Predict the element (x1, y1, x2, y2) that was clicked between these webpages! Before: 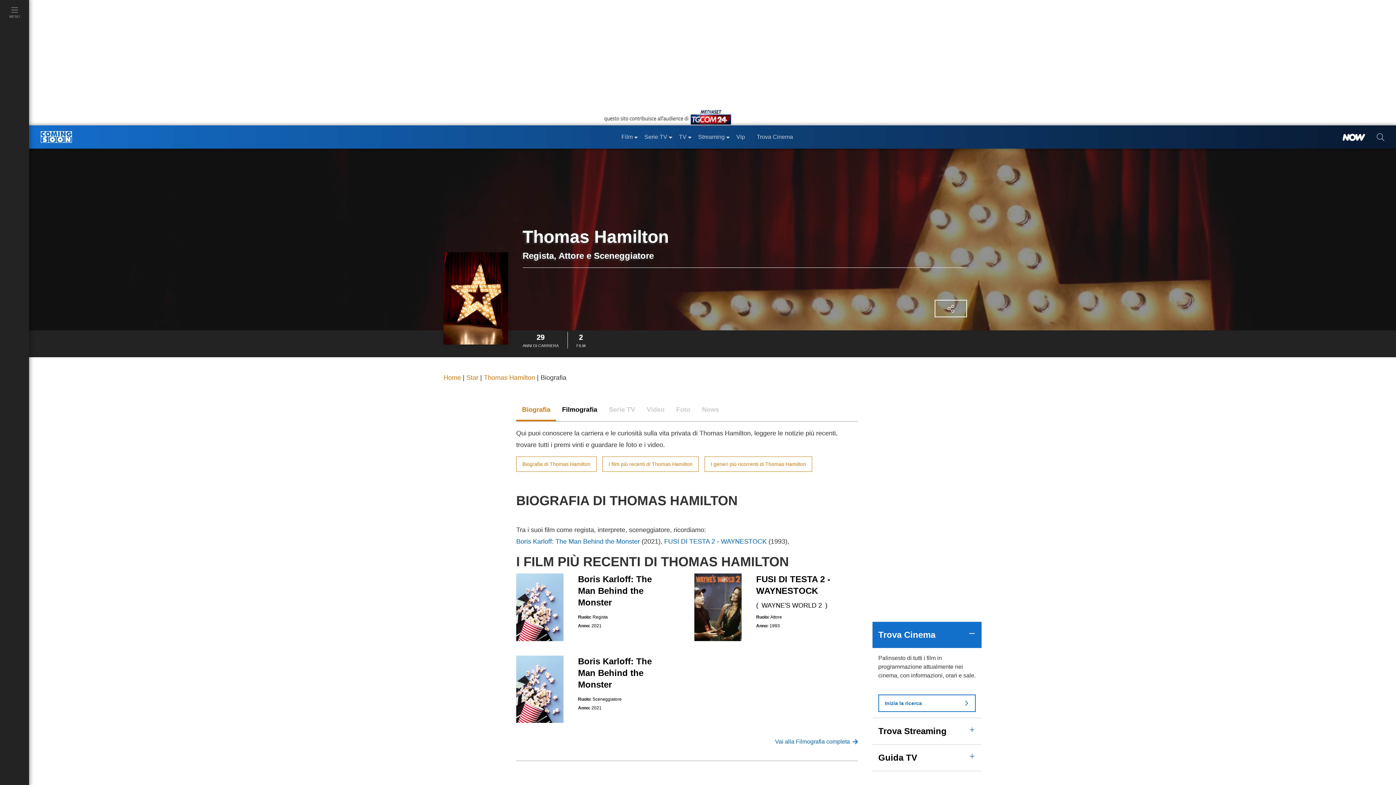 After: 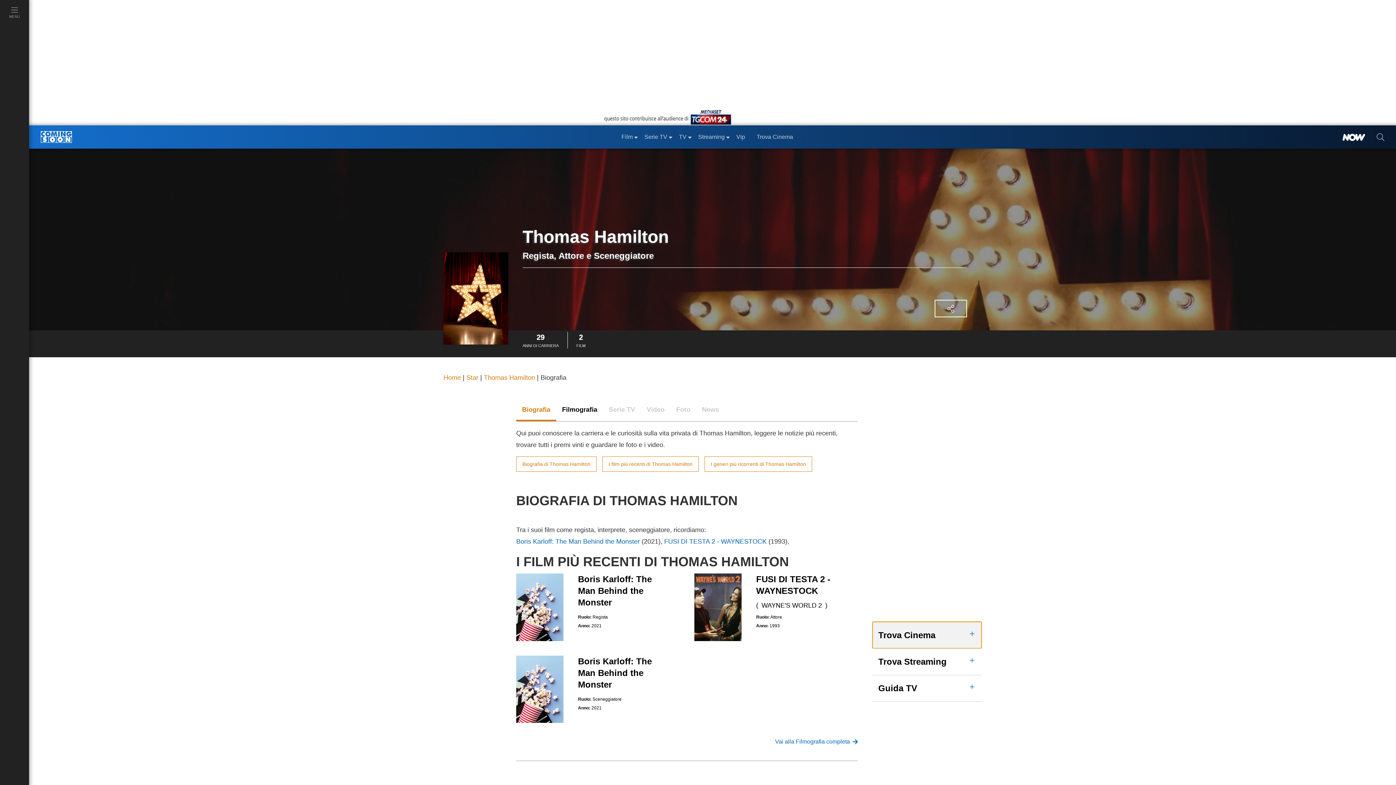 Action: bbox: (872, 622, 981, 648) label: Trova Cinema